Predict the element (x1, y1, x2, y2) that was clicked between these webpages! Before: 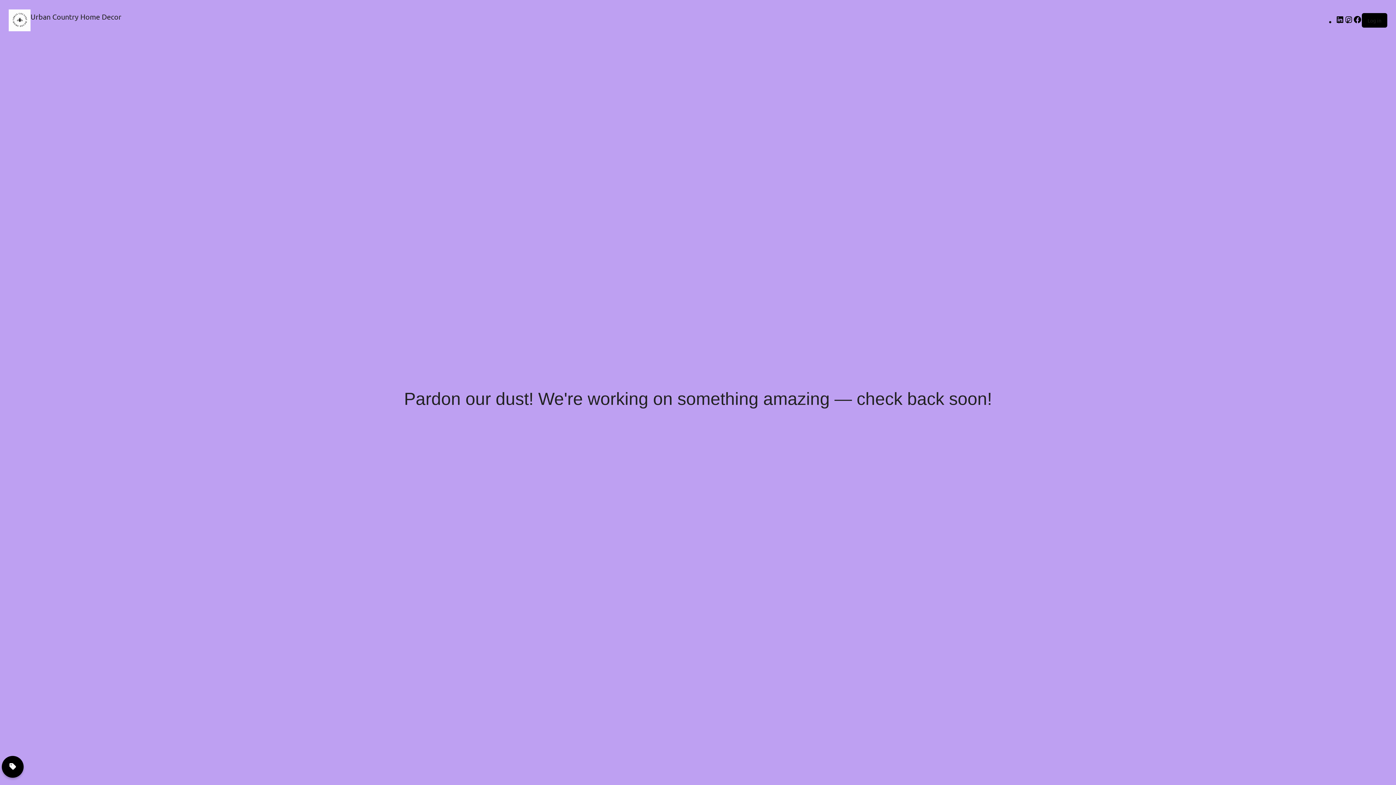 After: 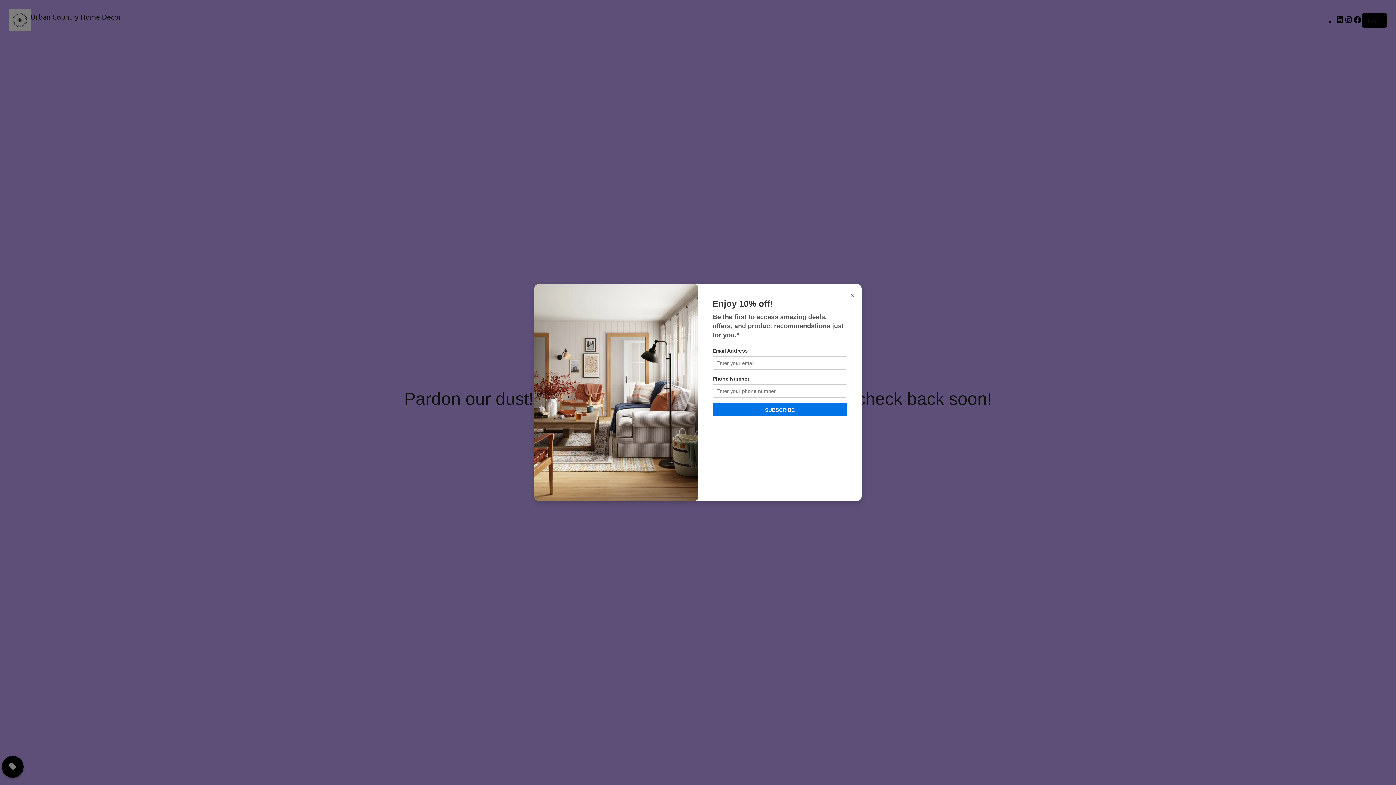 Action: bbox: (1, 756, 23, 778) label: Get 10% OFF!